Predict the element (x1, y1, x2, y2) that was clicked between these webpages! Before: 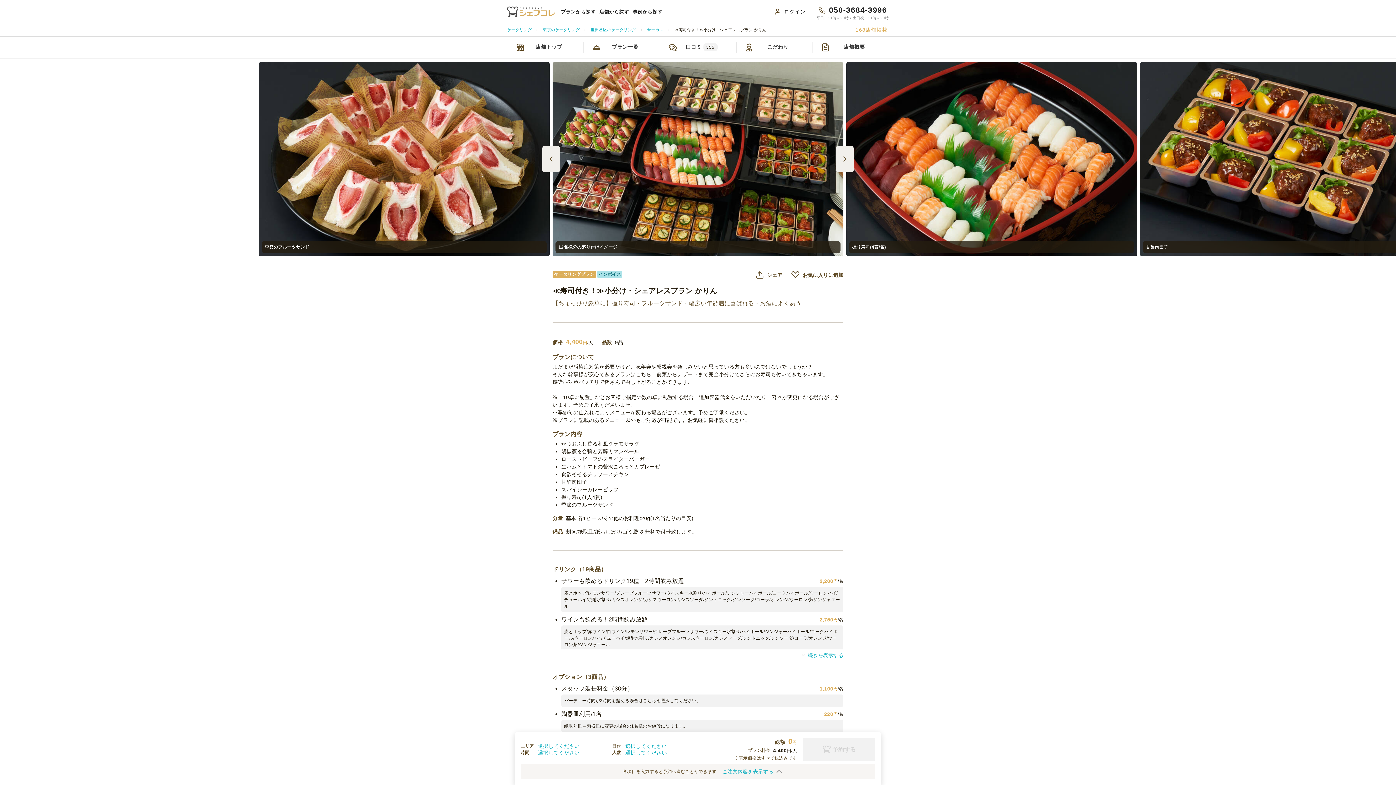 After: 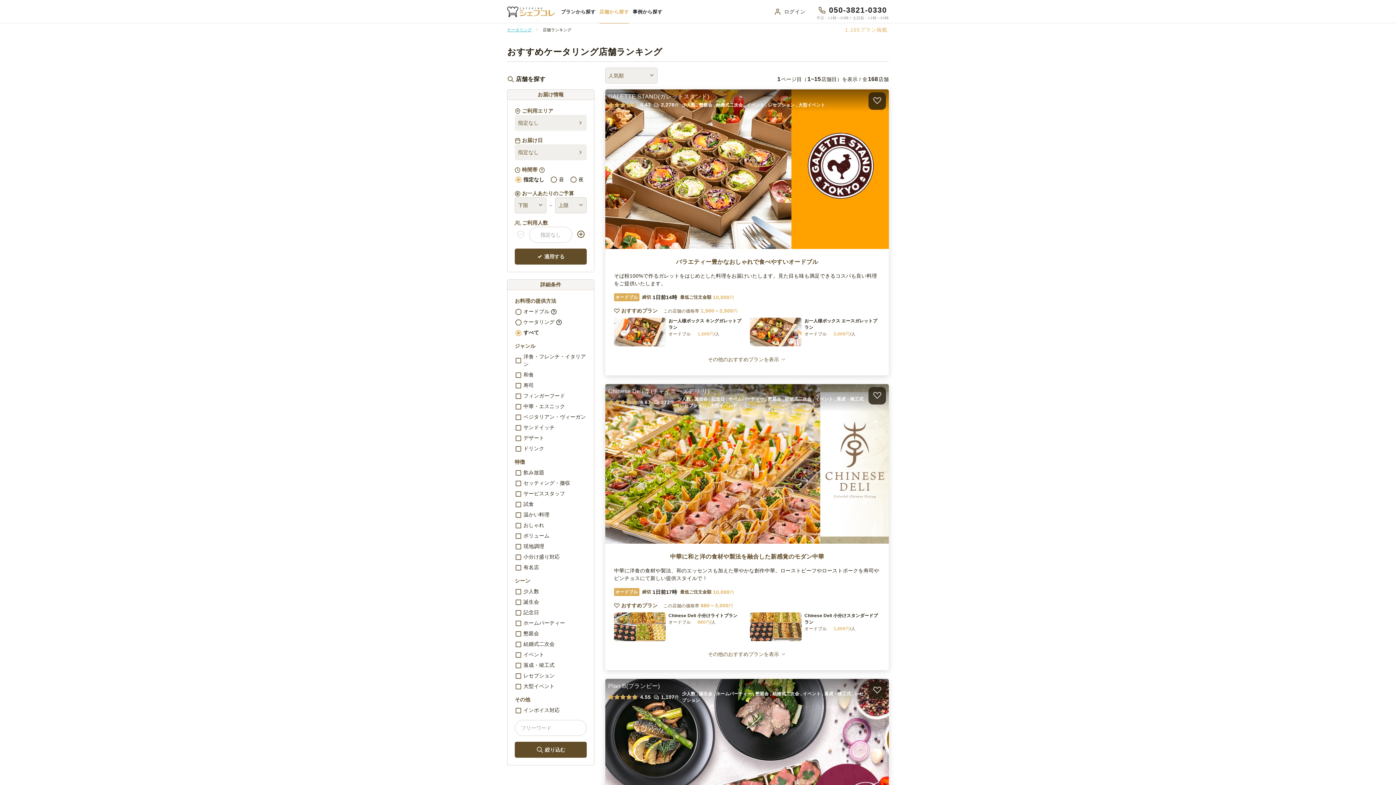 Action: label: 店舗から探す bbox: (599, 0, 629, 23)